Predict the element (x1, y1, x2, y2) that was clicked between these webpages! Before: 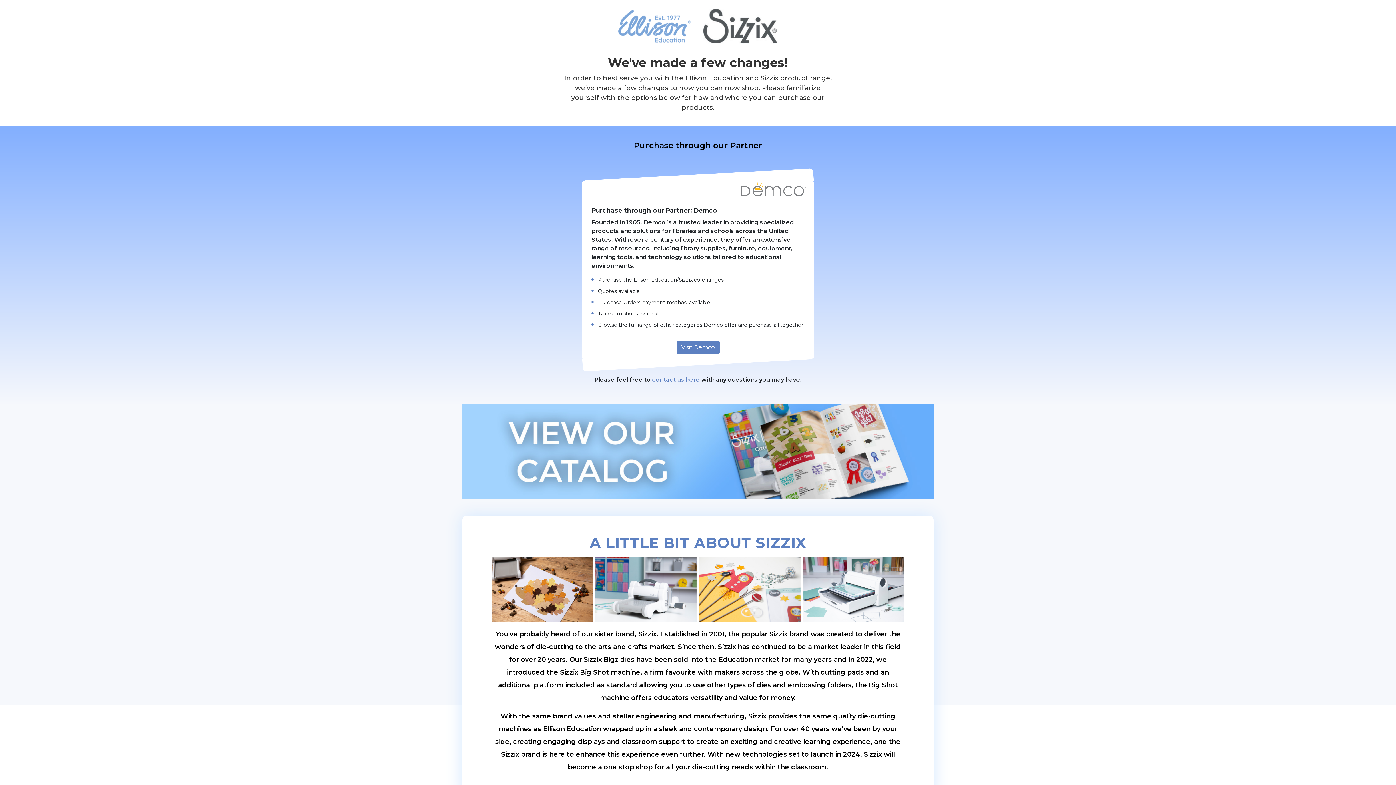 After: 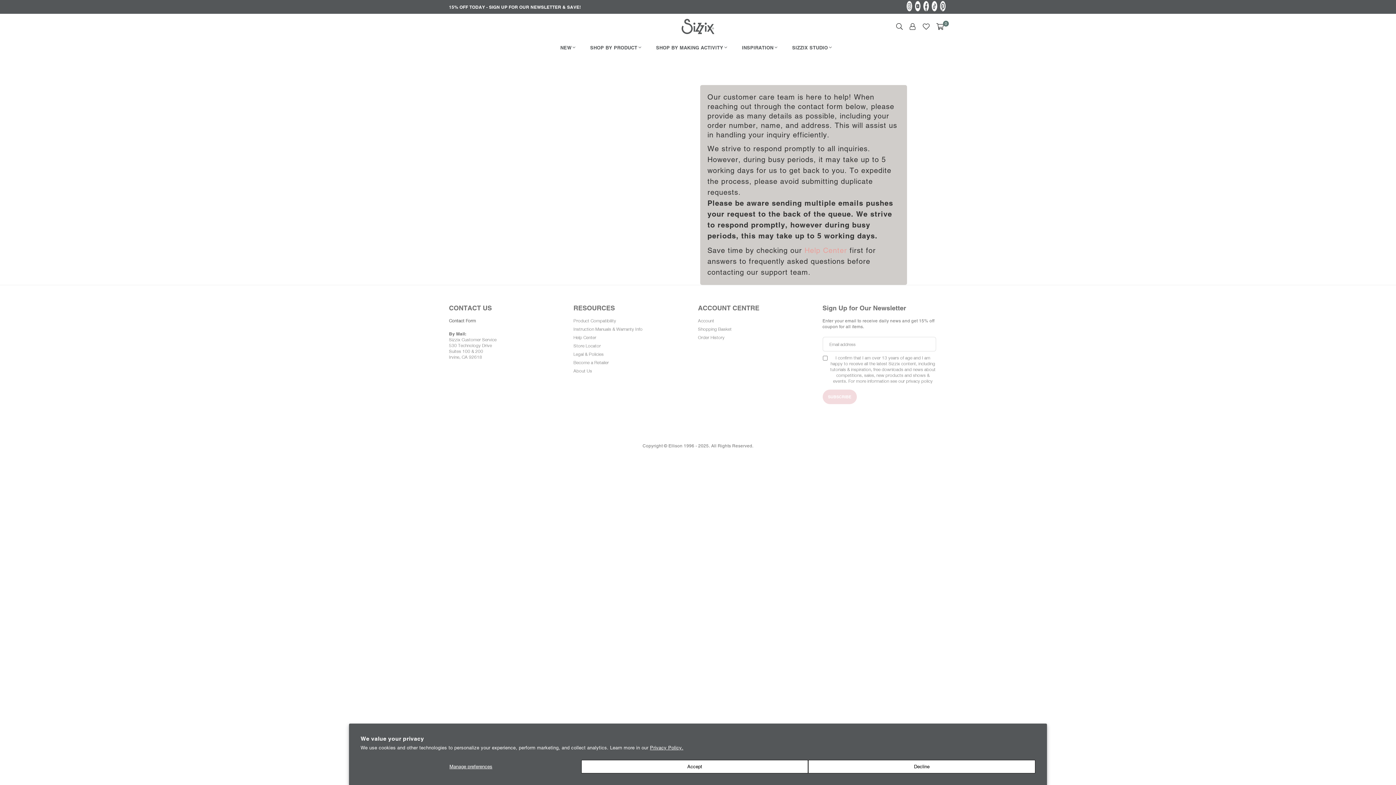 Action: label: contact us here bbox: (652, 376, 700, 383)